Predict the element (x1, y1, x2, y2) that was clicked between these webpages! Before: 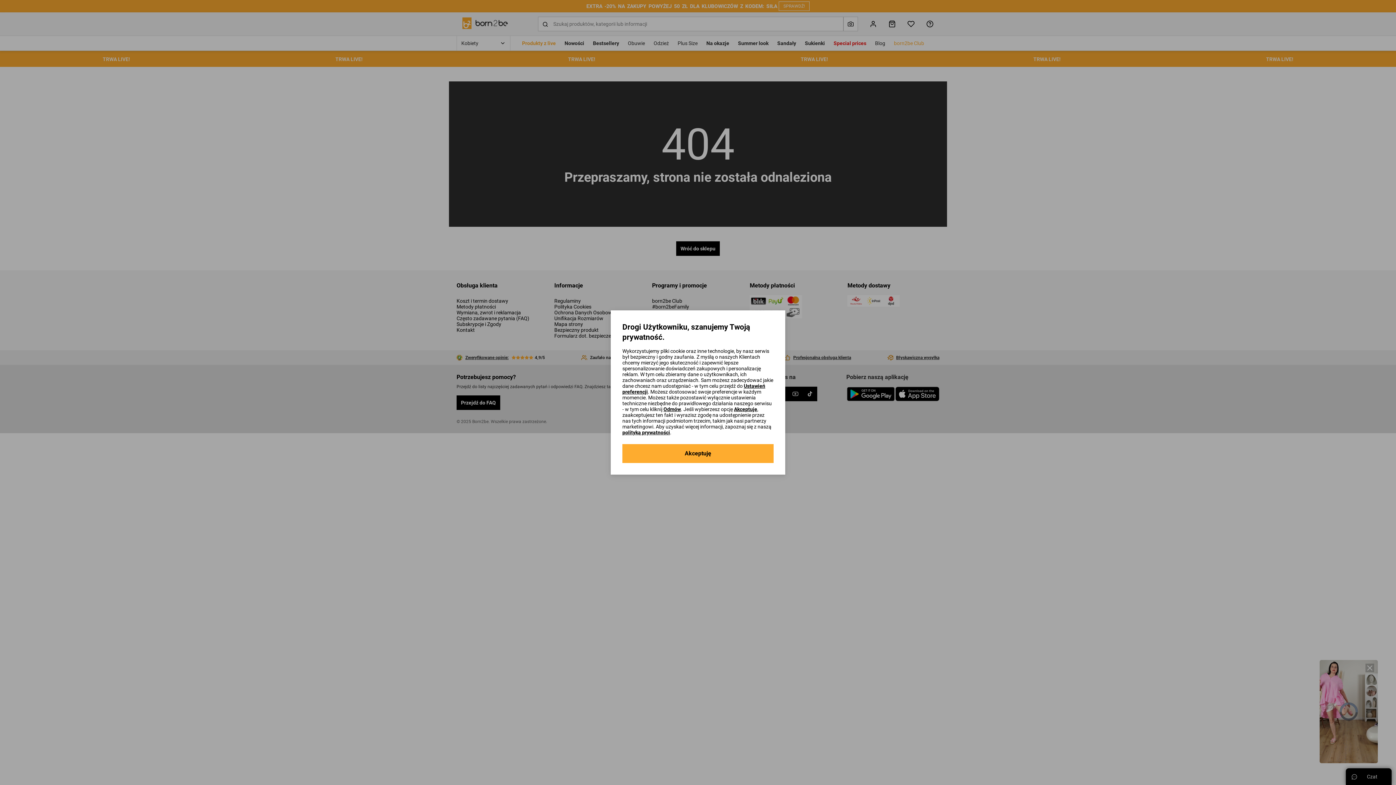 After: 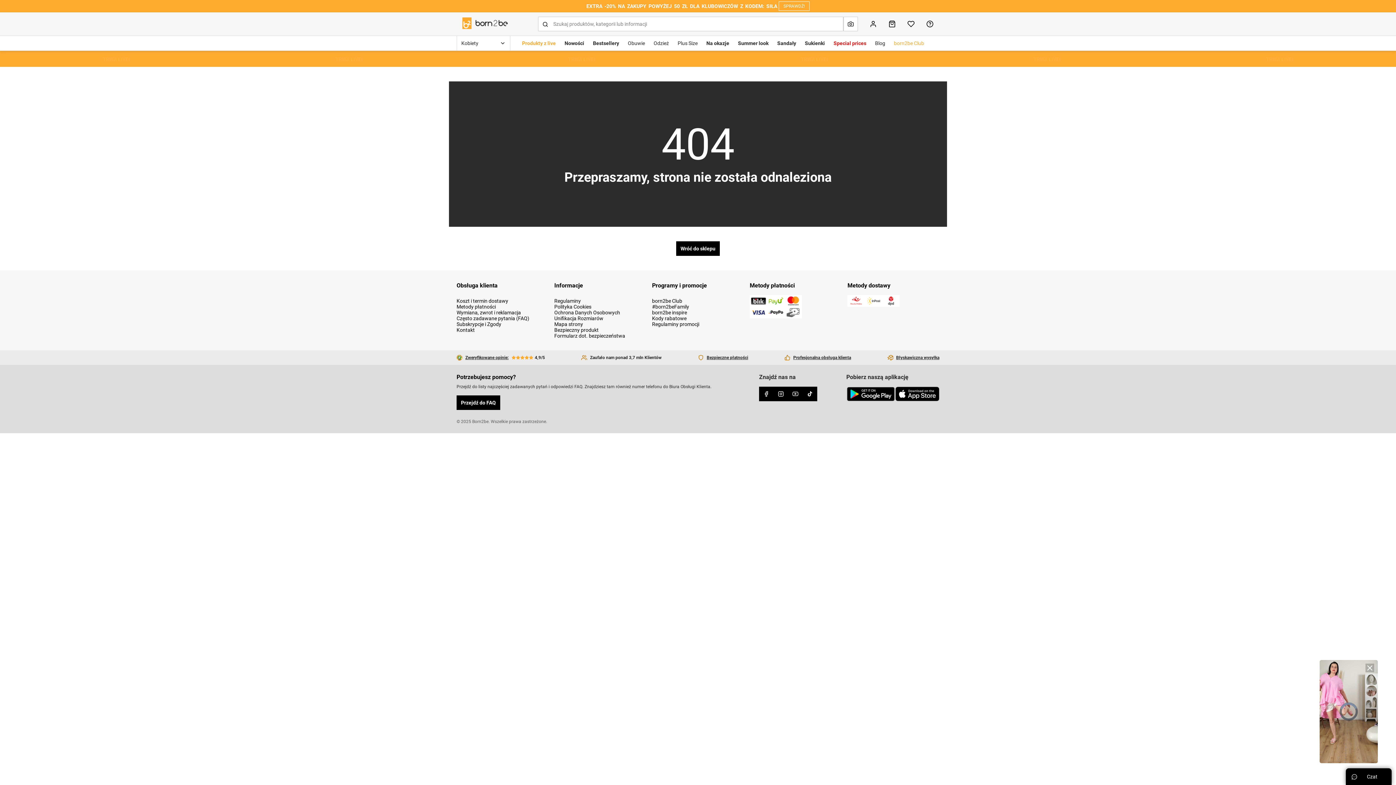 Action: label: Odmów bbox: (663, 406, 681, 412)